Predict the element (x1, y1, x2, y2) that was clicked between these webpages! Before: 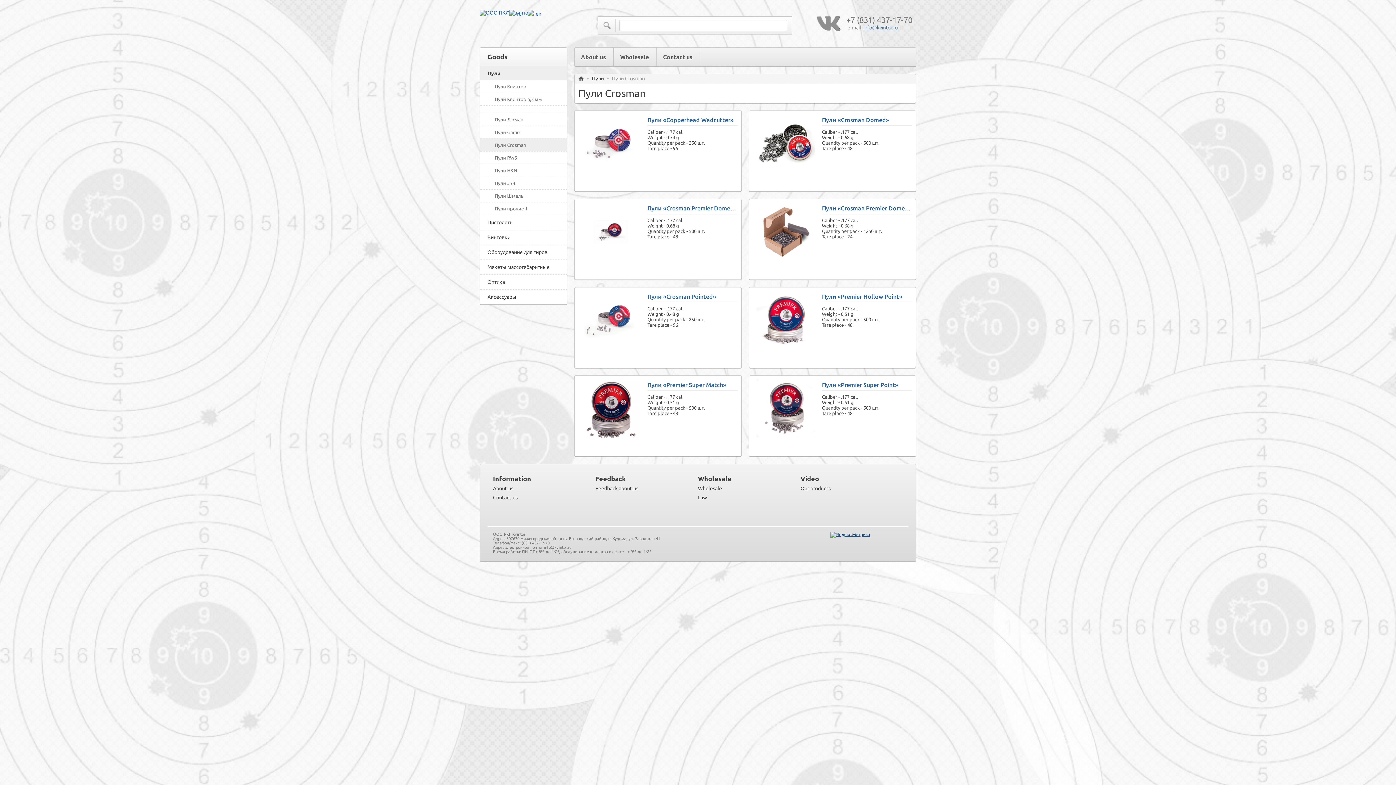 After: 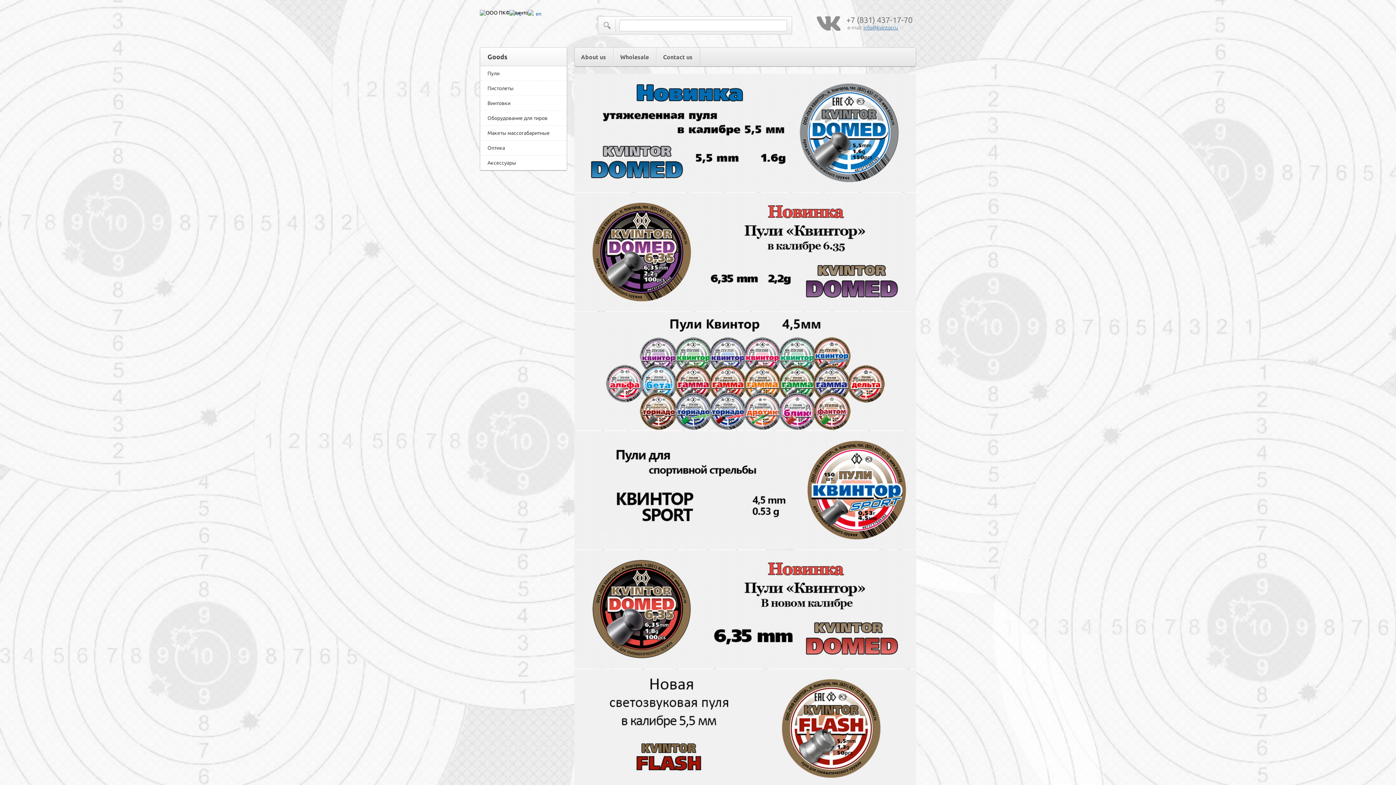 Action: bbox: (574, 47, 613, 66) label: About us